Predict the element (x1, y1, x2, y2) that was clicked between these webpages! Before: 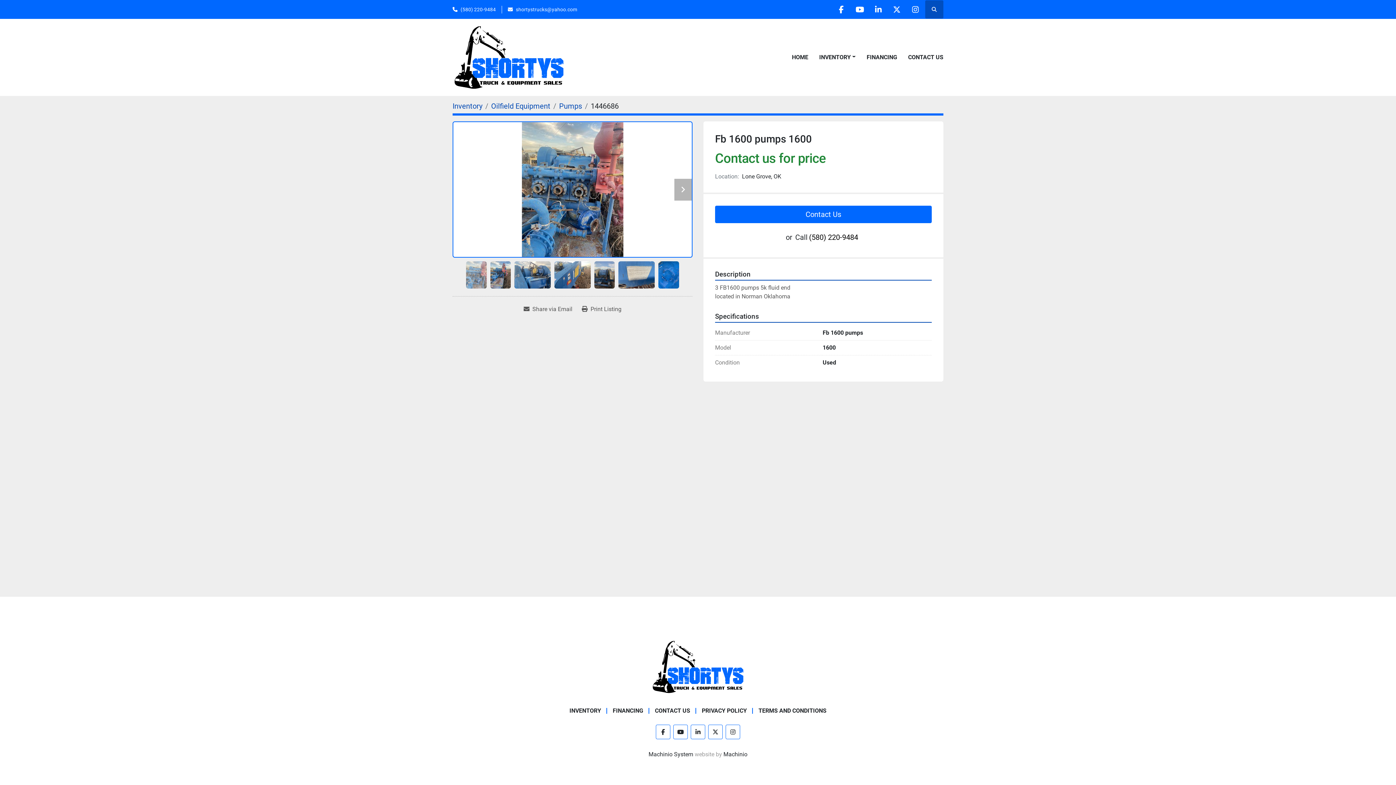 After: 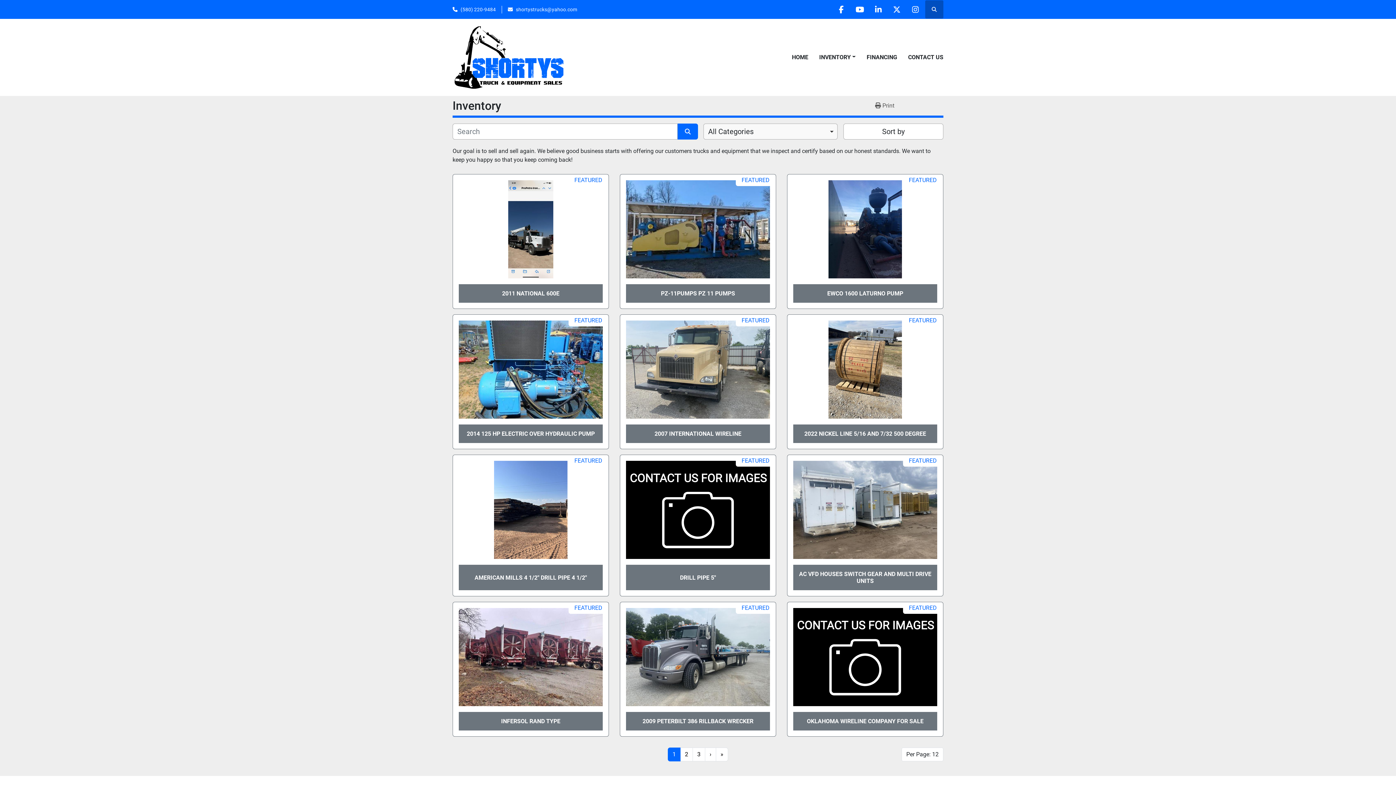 Action: bbox: (569, 707, 601, 714) label: INVENTORY